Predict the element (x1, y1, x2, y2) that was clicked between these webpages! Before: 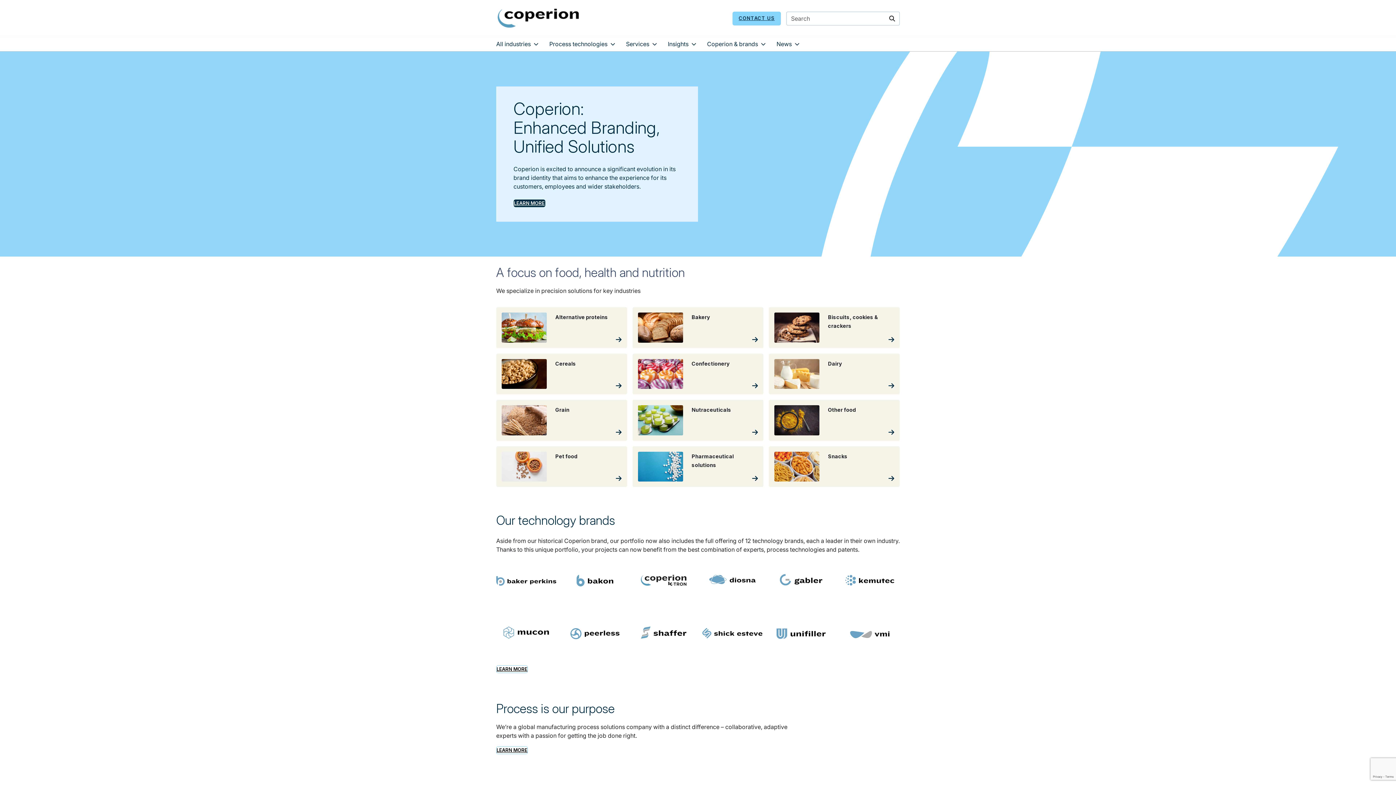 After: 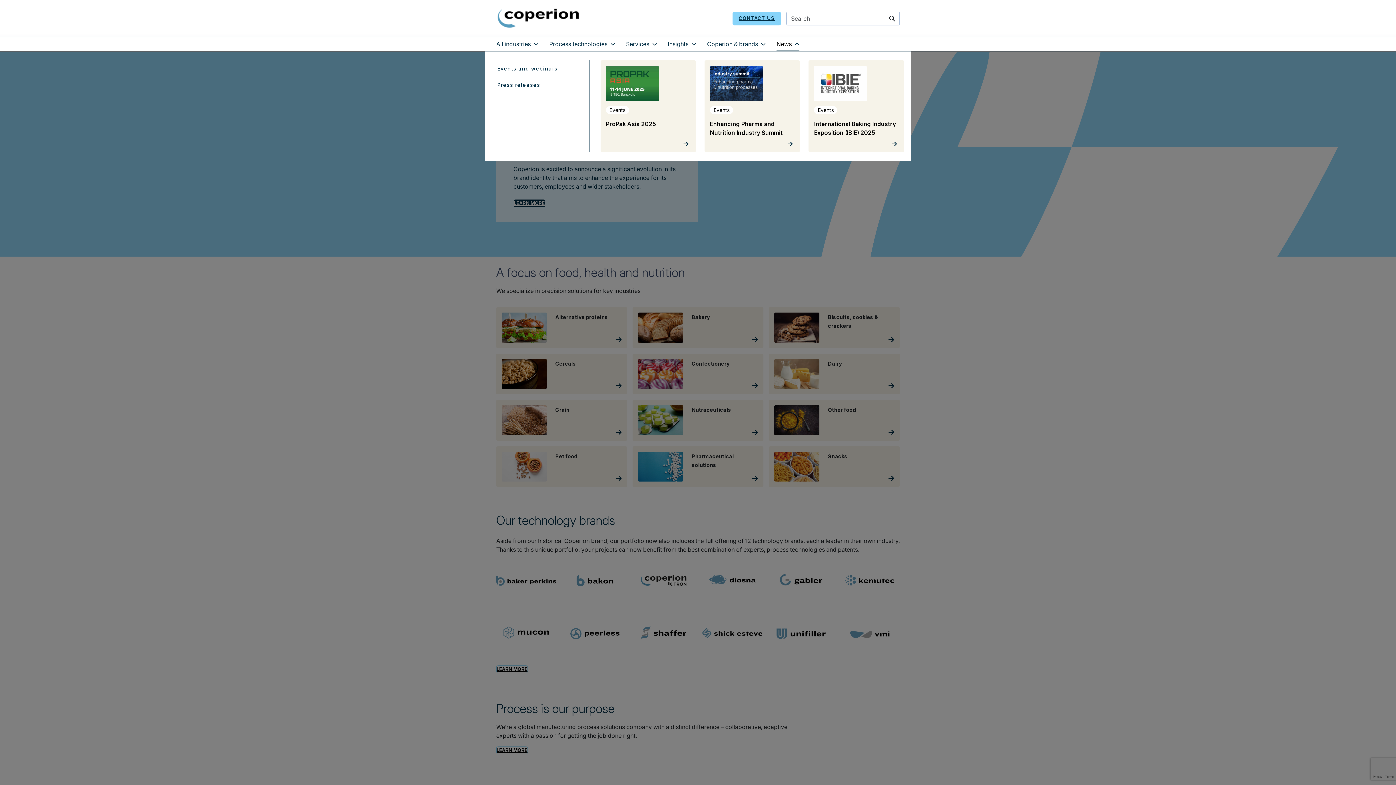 Action: label: News bbox: (776, 37, 799, 51)